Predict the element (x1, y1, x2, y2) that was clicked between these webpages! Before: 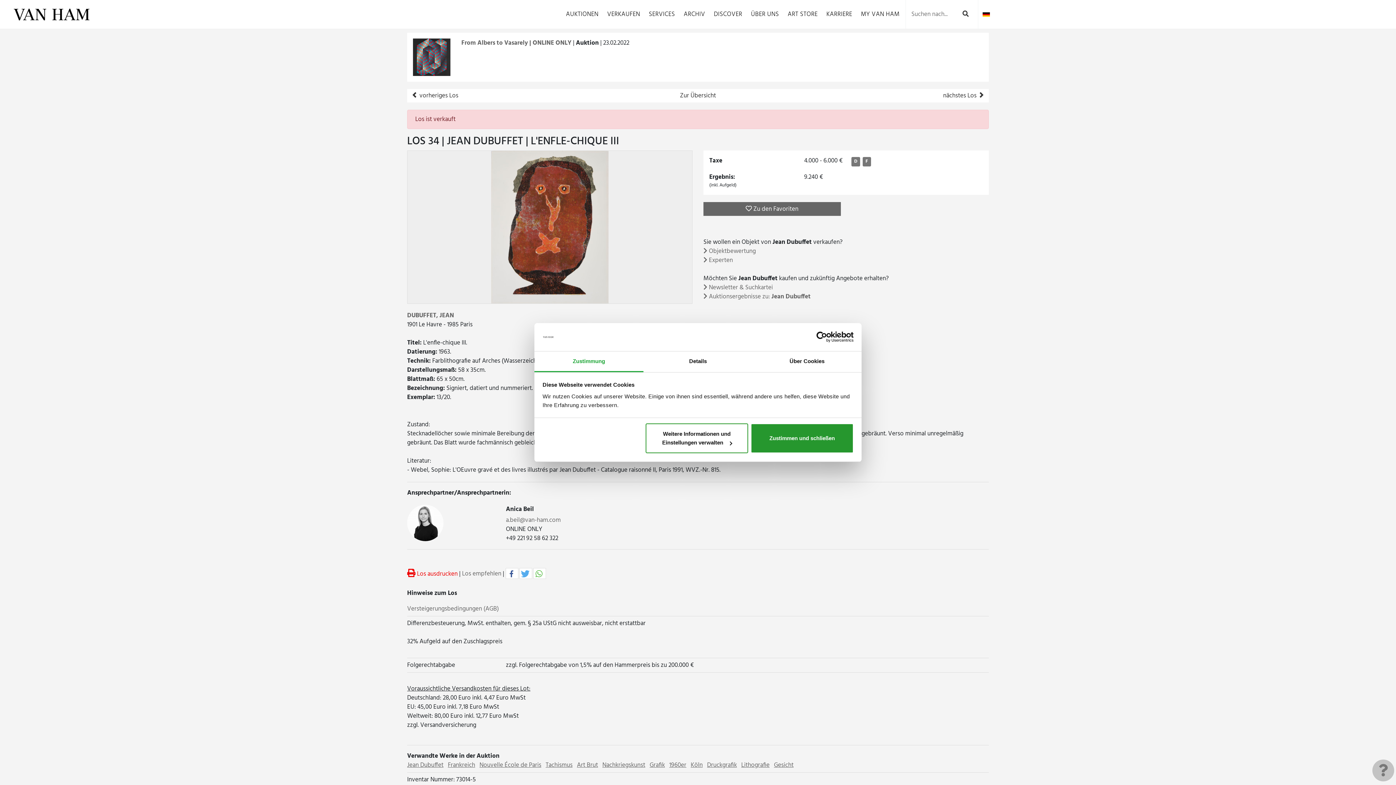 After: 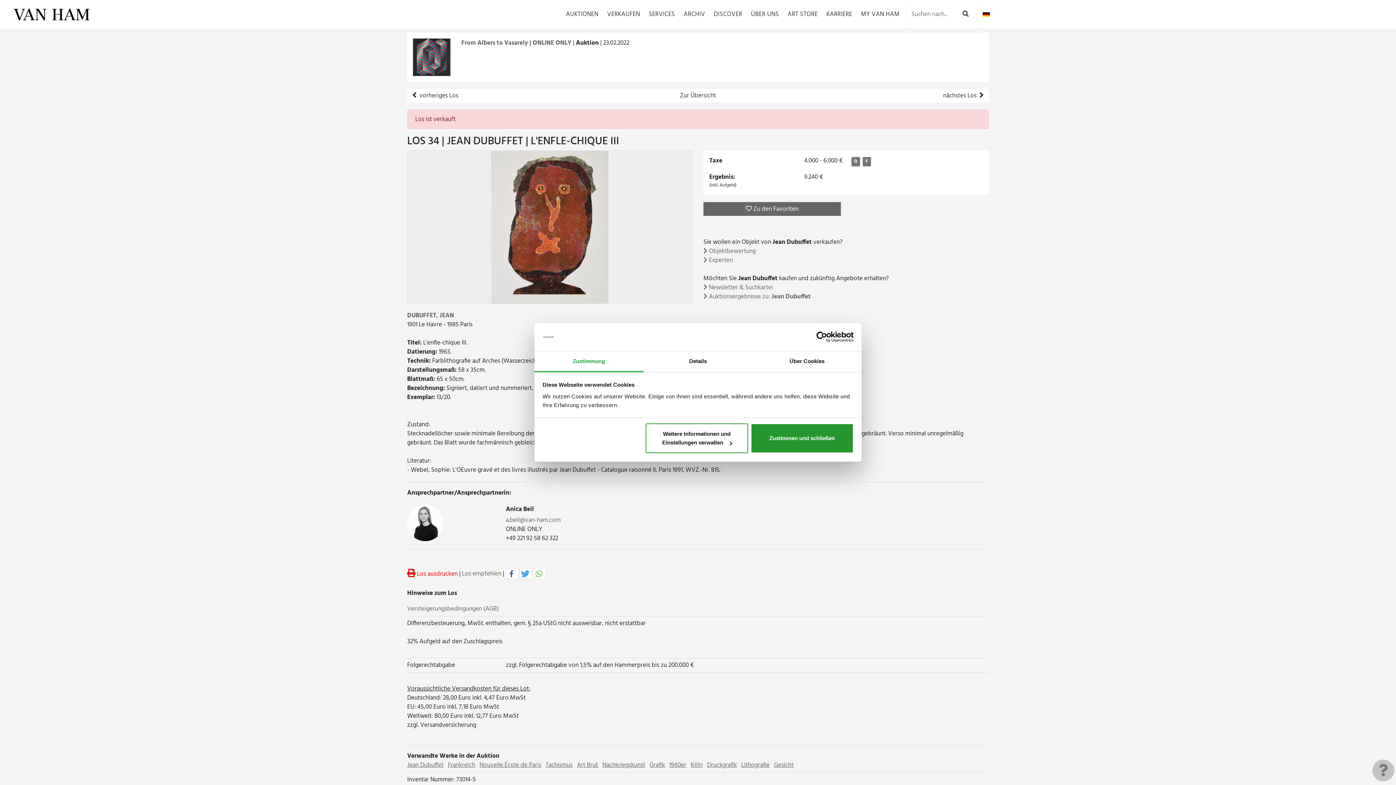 Action: bbox: (790, 331, 853, 342) label: Usercentrics Cookiebot - opens in a new window